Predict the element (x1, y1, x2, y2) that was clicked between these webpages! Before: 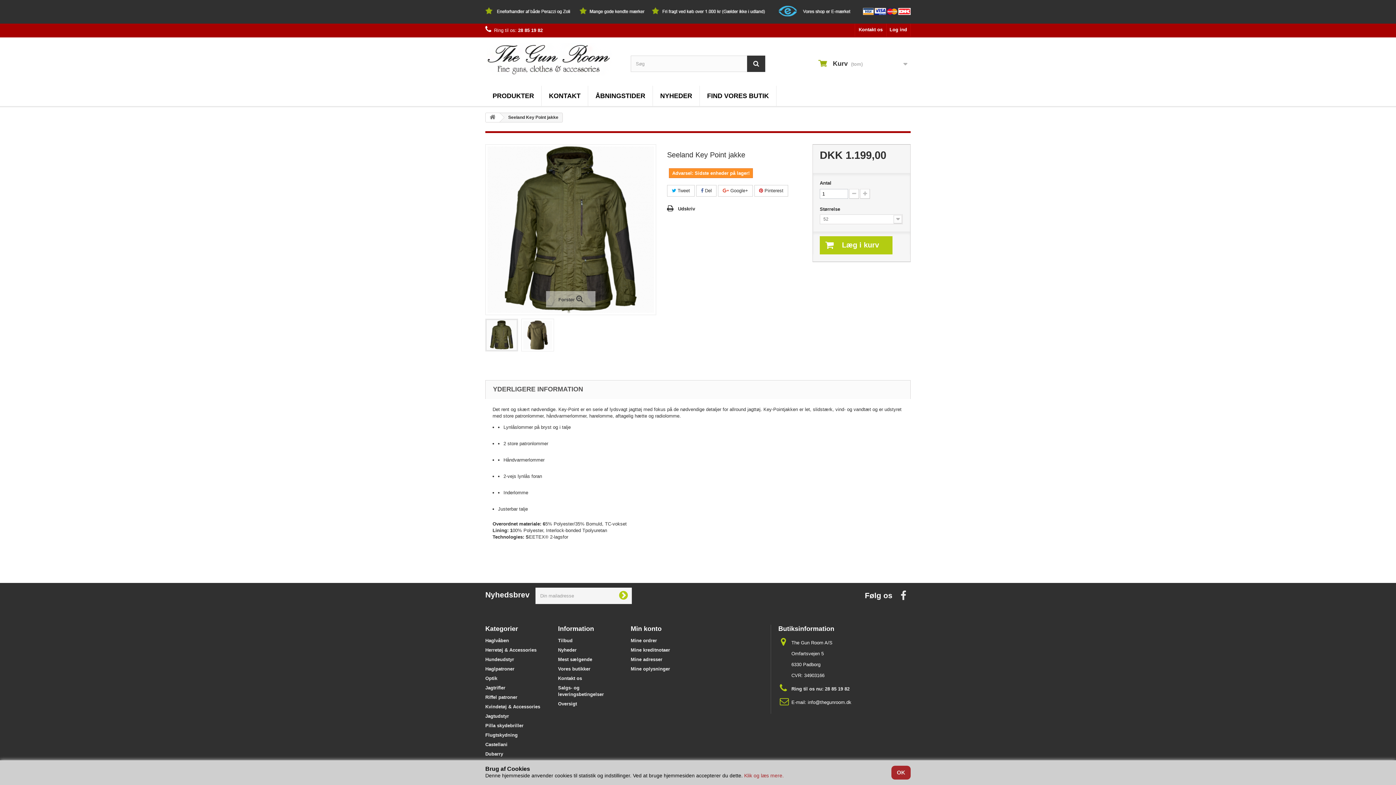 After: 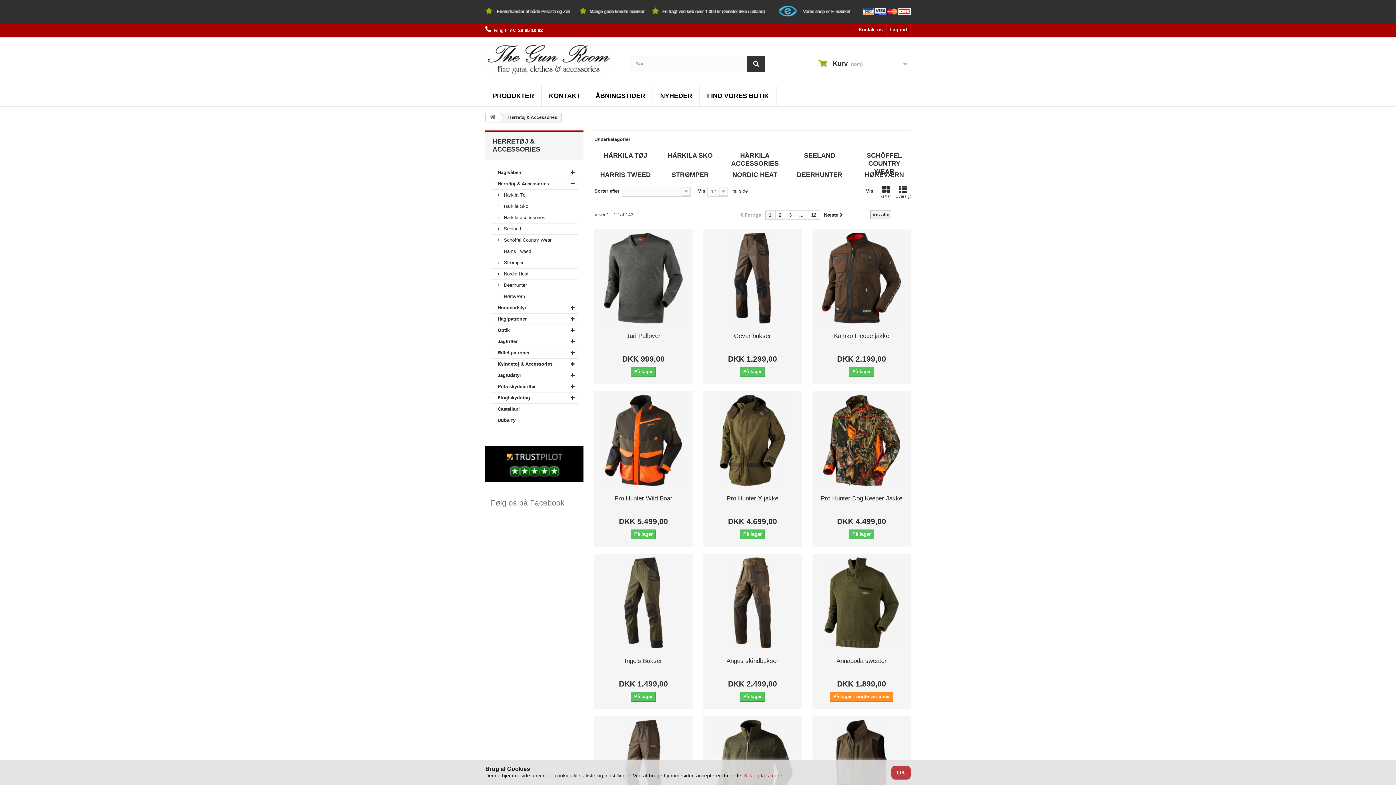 Action: bbox: (485, 647, 536, 653) label: Herretøj & Accessories